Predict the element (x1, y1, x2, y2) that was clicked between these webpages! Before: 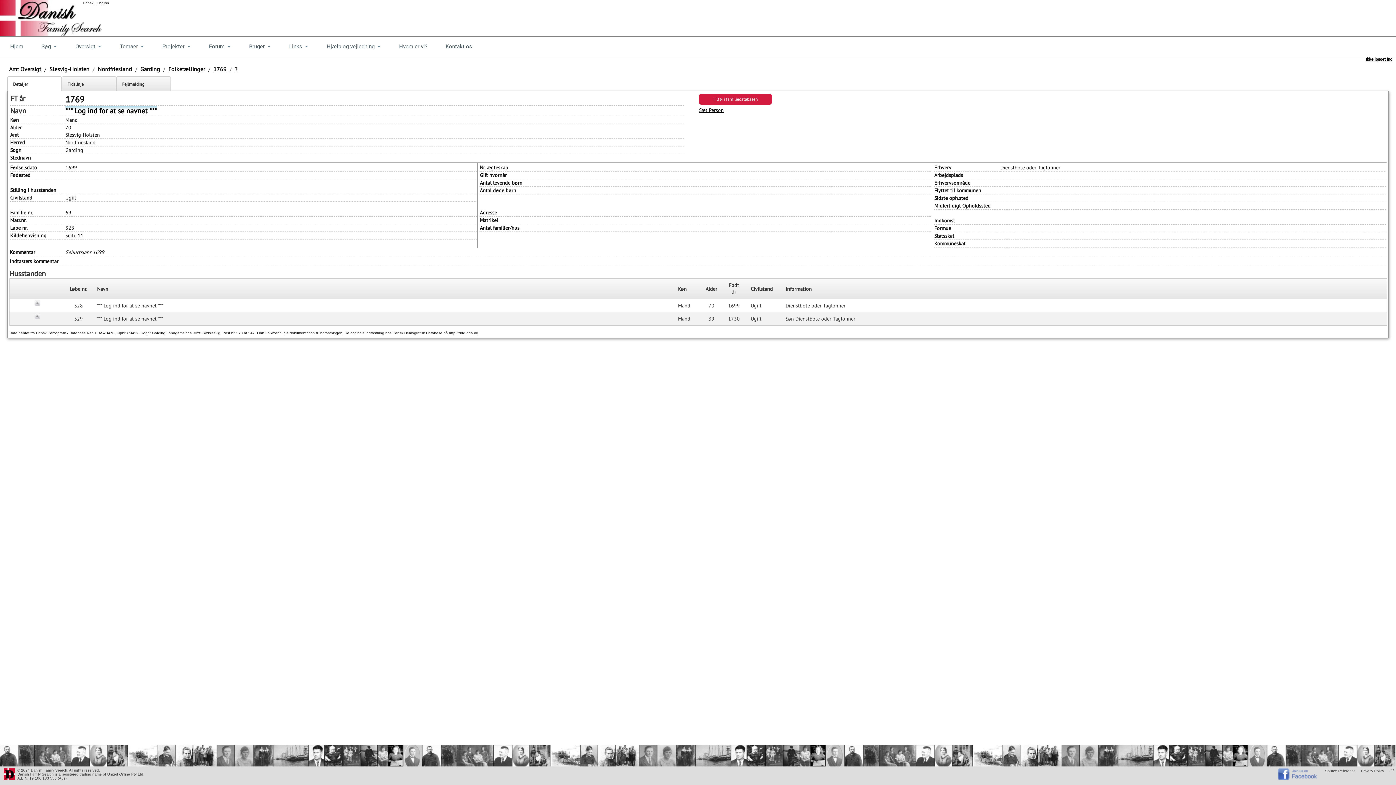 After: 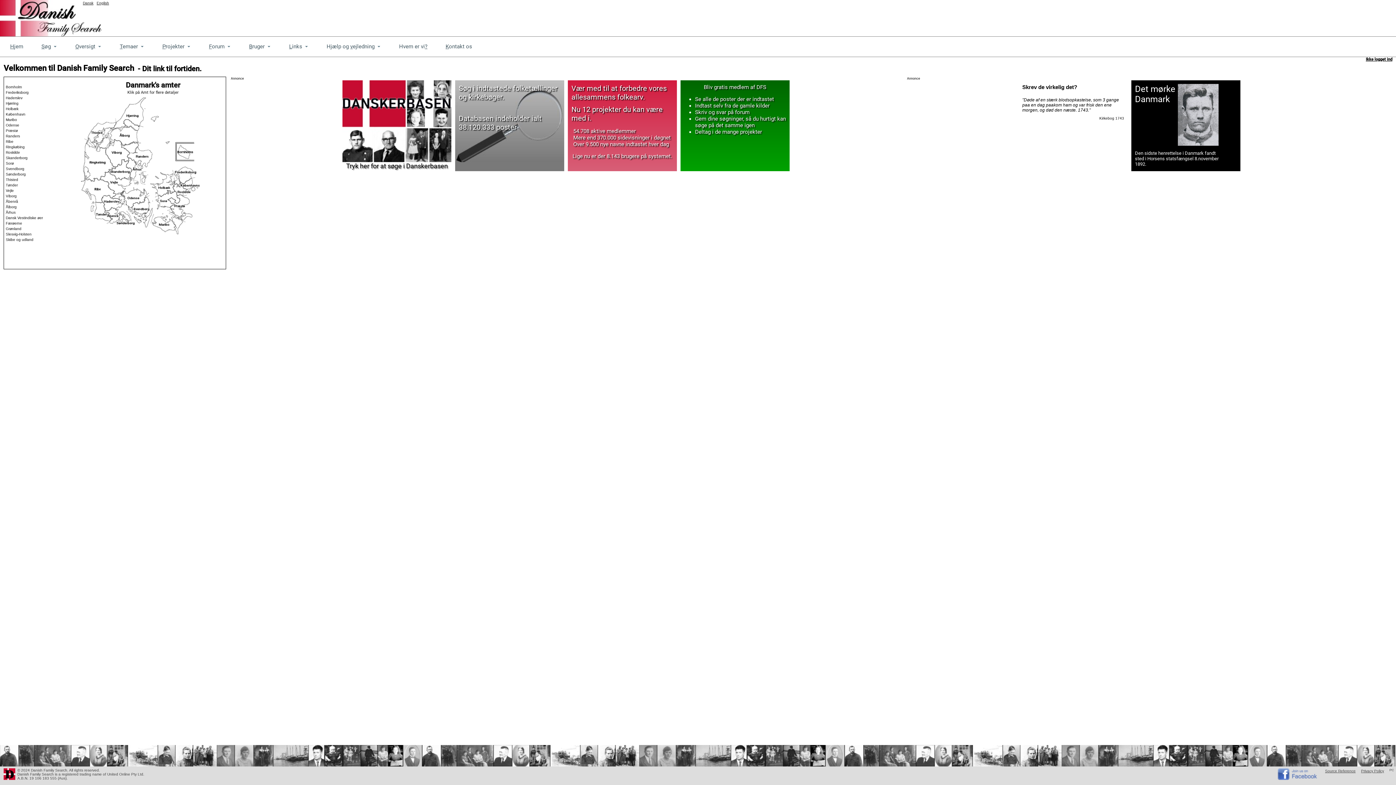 Action: label: Hjem bbox: (1, 38, 32, 55)